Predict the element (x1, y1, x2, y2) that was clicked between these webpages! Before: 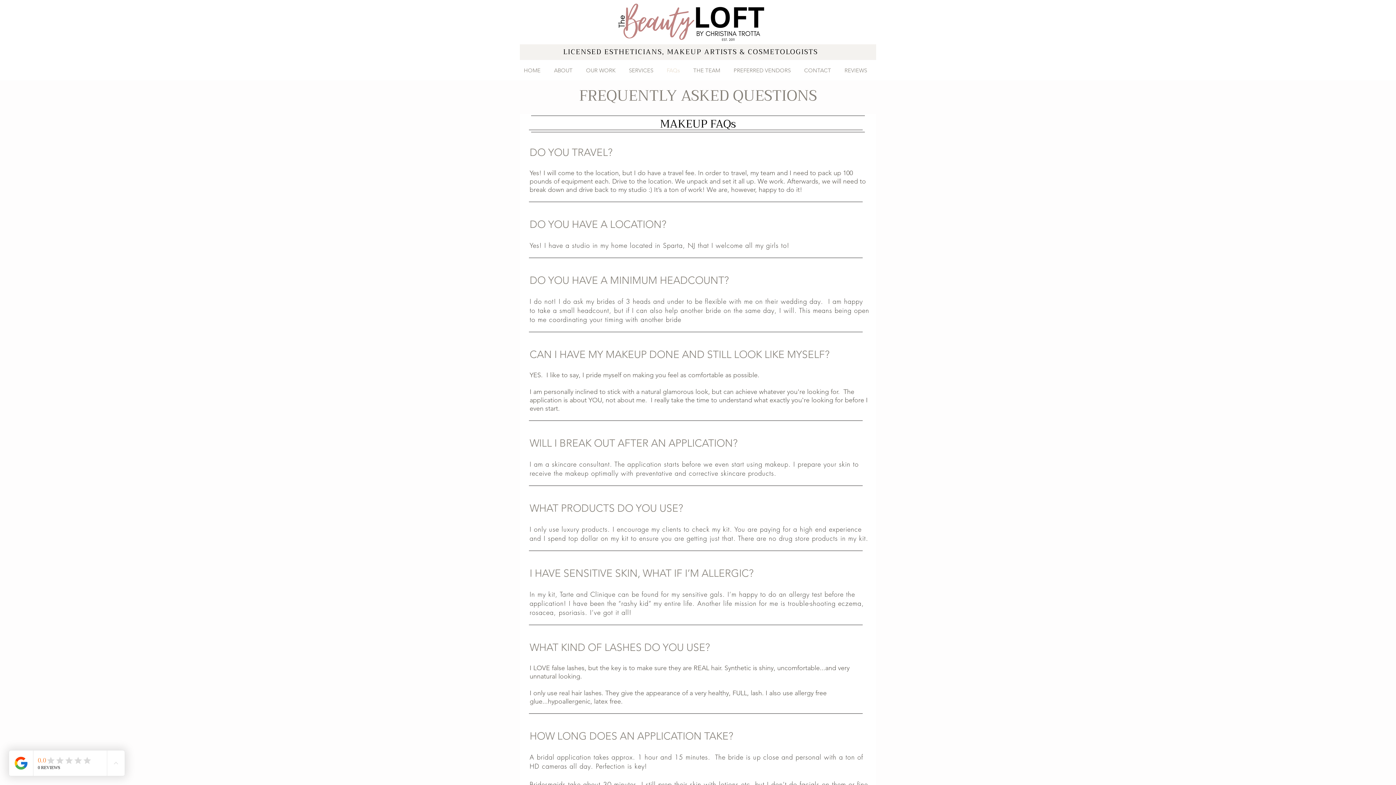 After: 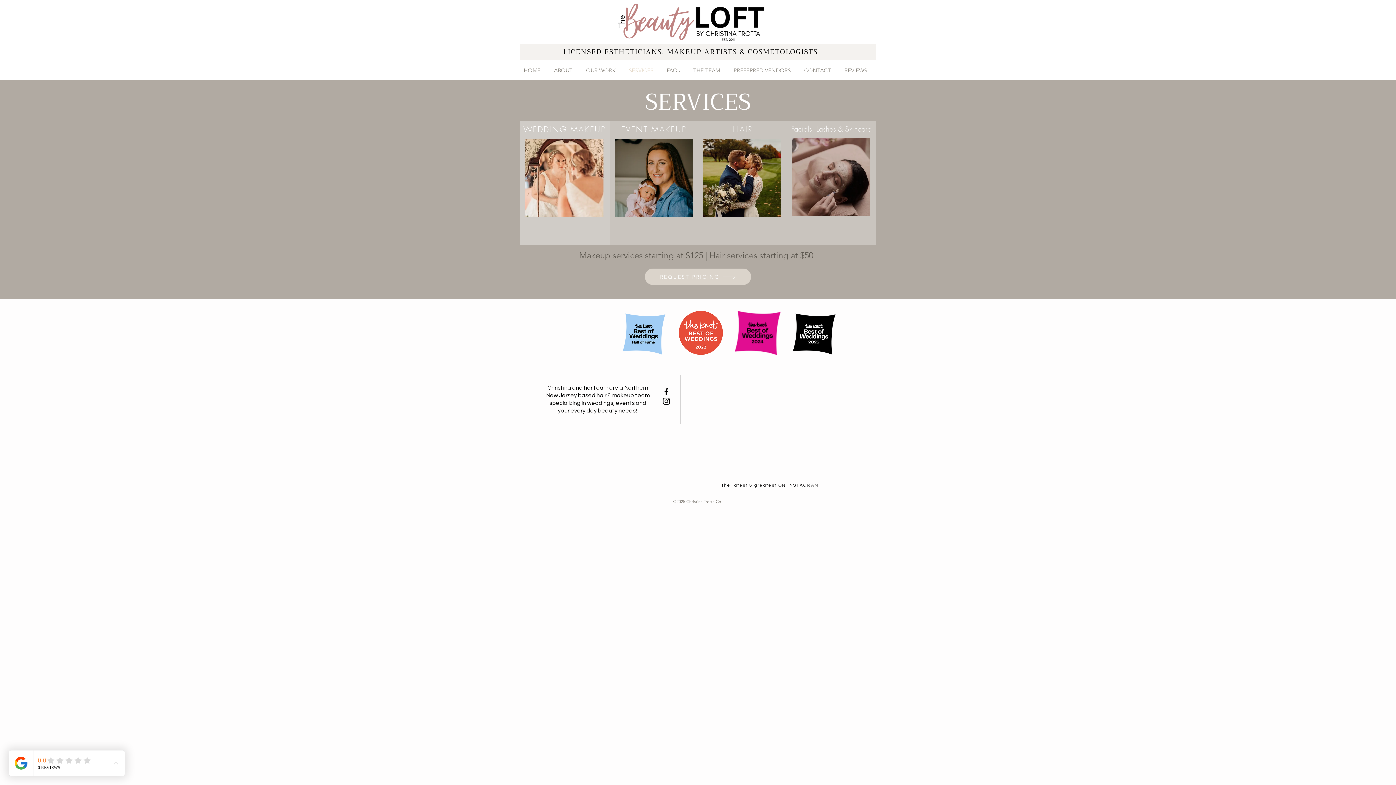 Action: label: SERVICES bbox: (625, 64, 662, 76)